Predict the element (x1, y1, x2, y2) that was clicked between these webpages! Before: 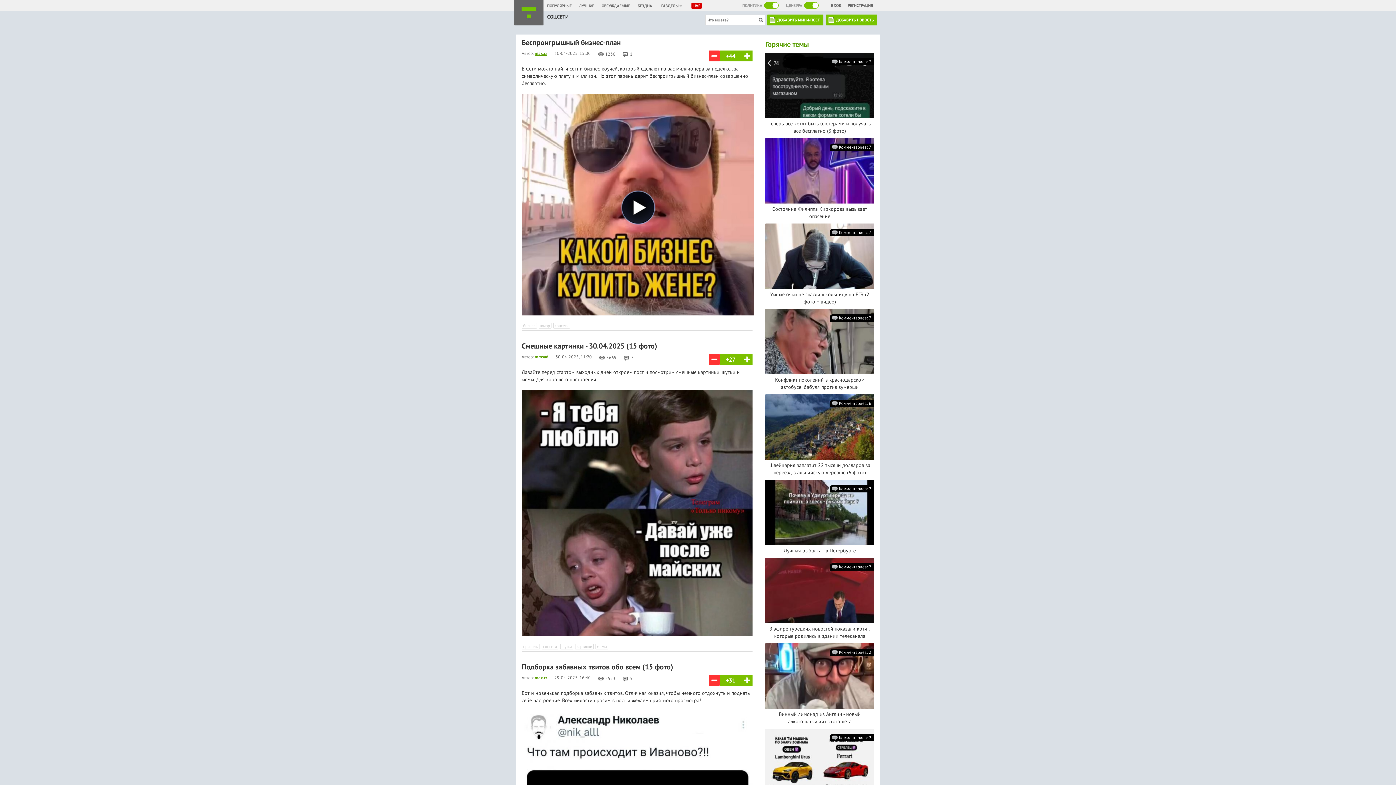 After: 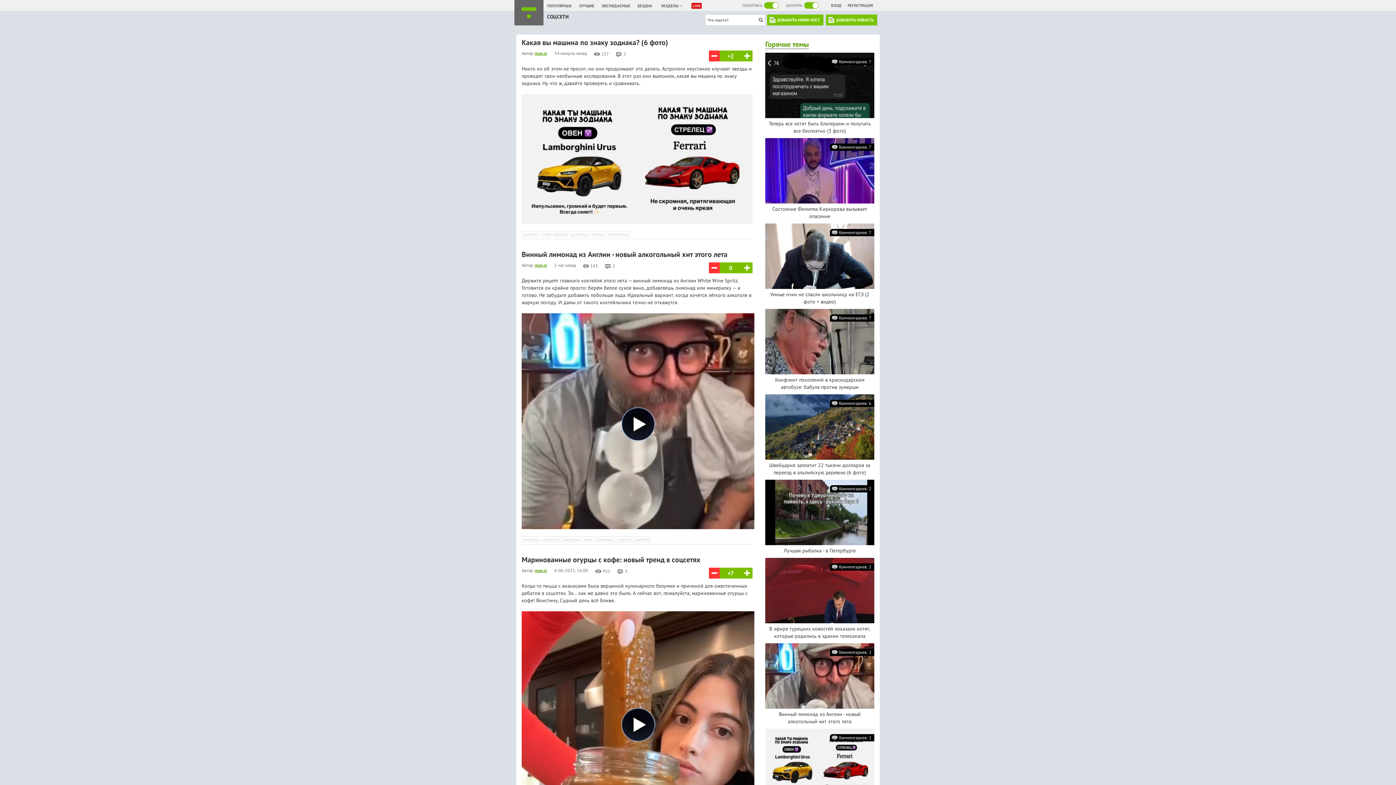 Action: bbox: (541, 643, 558, 649) label: соцсети